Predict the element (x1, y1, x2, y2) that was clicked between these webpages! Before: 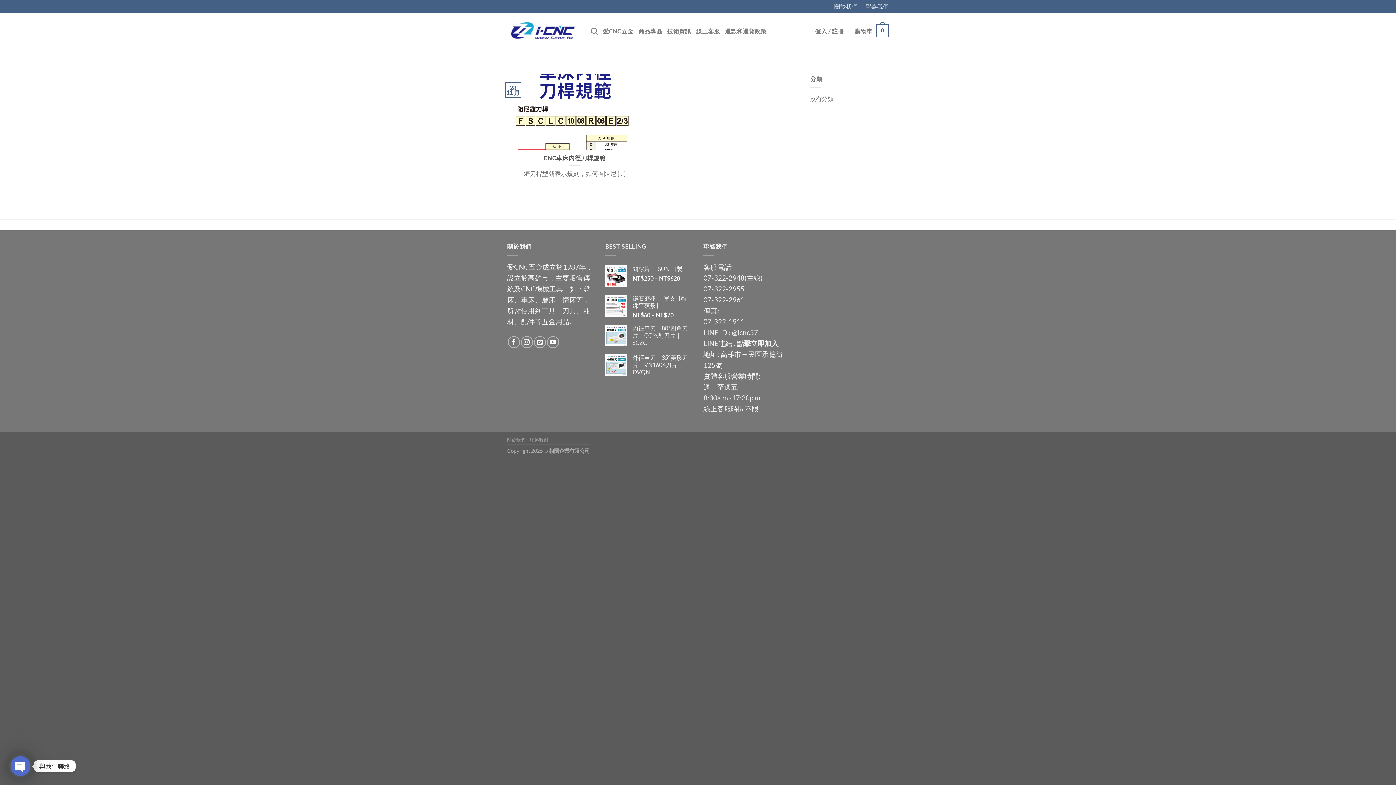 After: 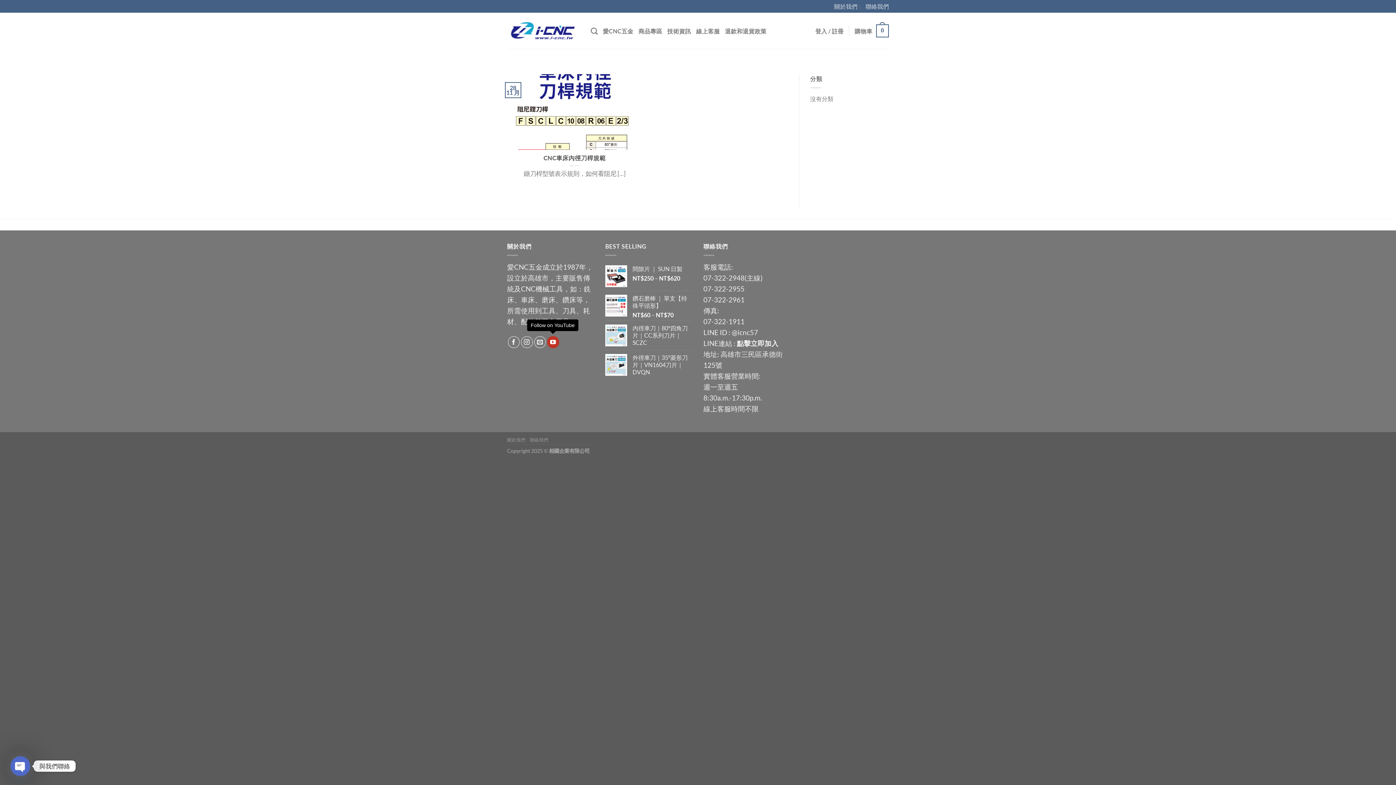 Action: bbox: (547, 336, 559, 348) label: Follow on YouTube